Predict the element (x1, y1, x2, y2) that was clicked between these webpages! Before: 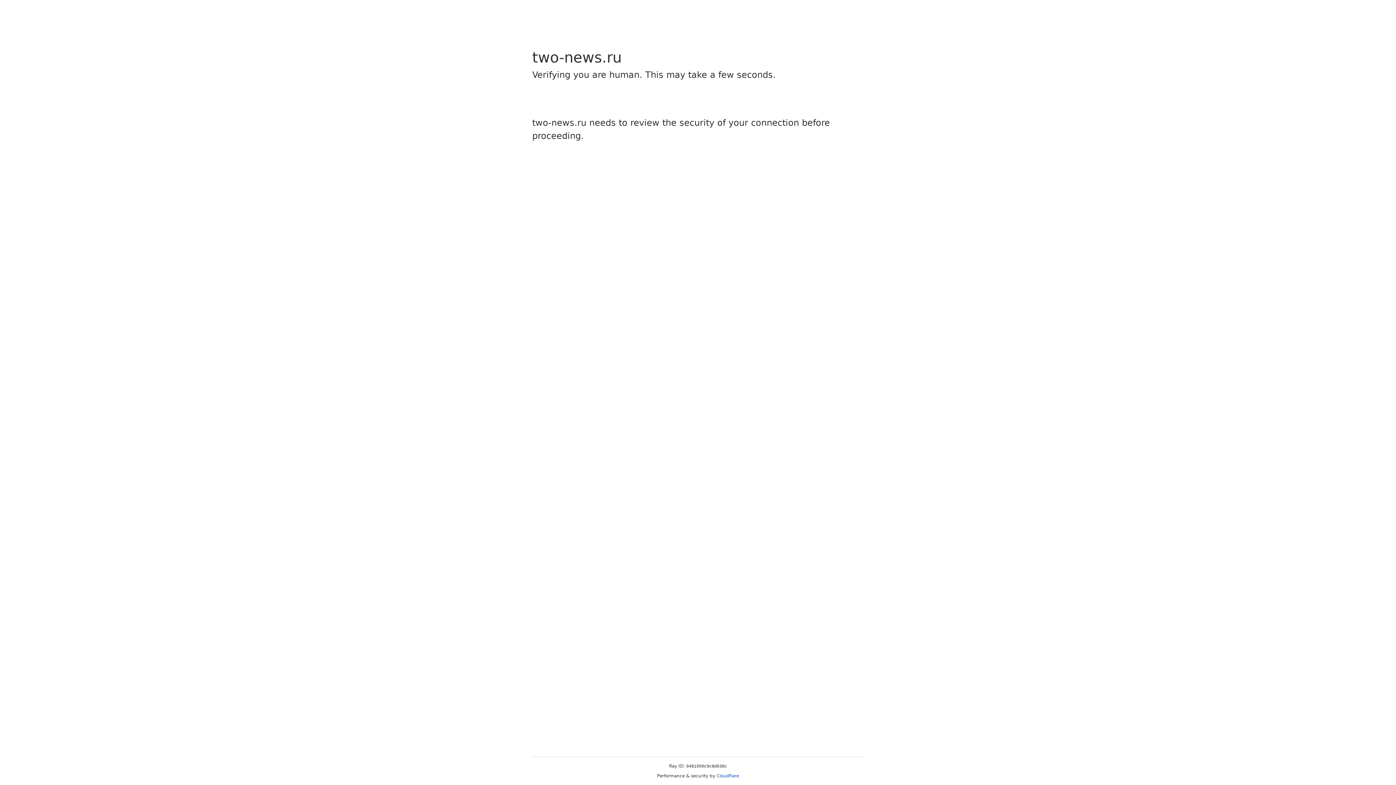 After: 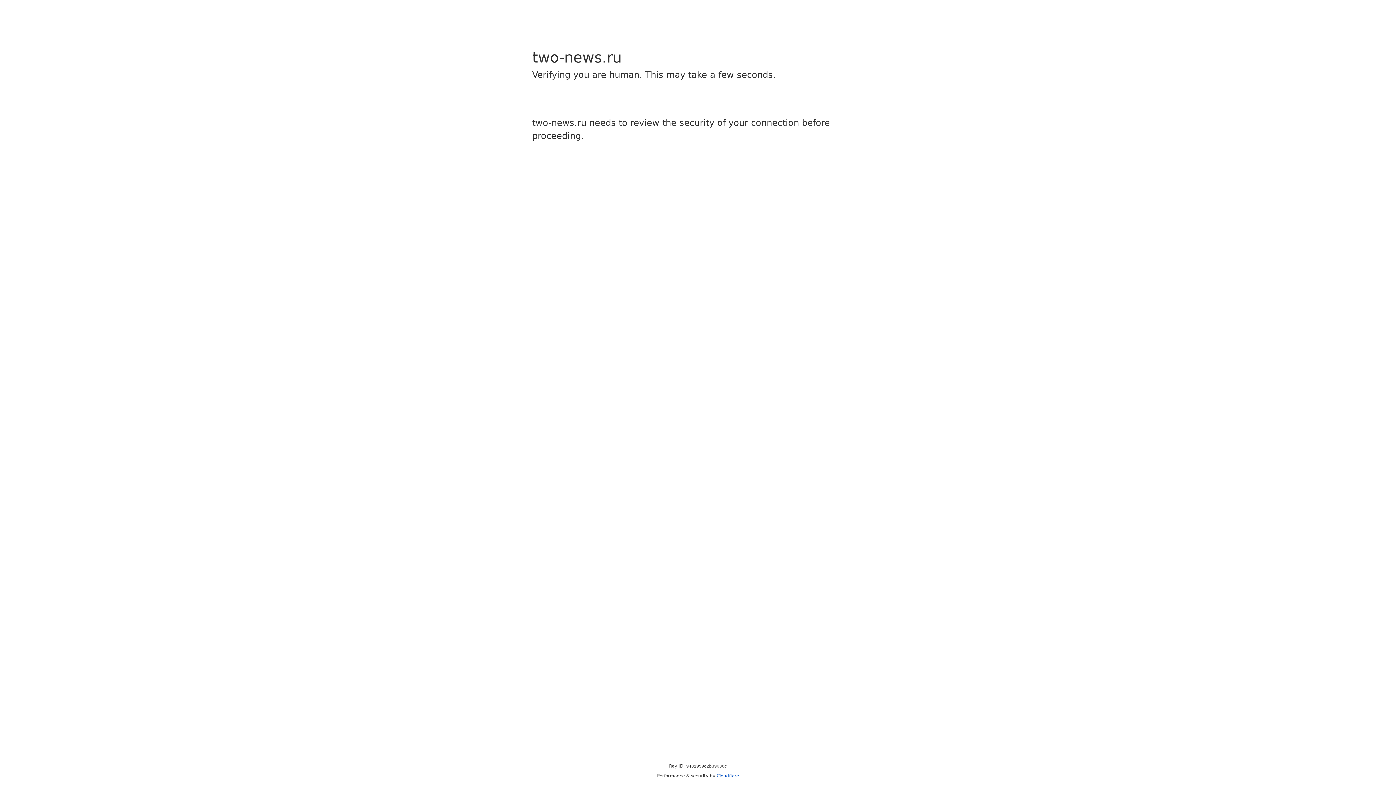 Action: label: Cloudflare bbox: (716, 773, 739, 778)